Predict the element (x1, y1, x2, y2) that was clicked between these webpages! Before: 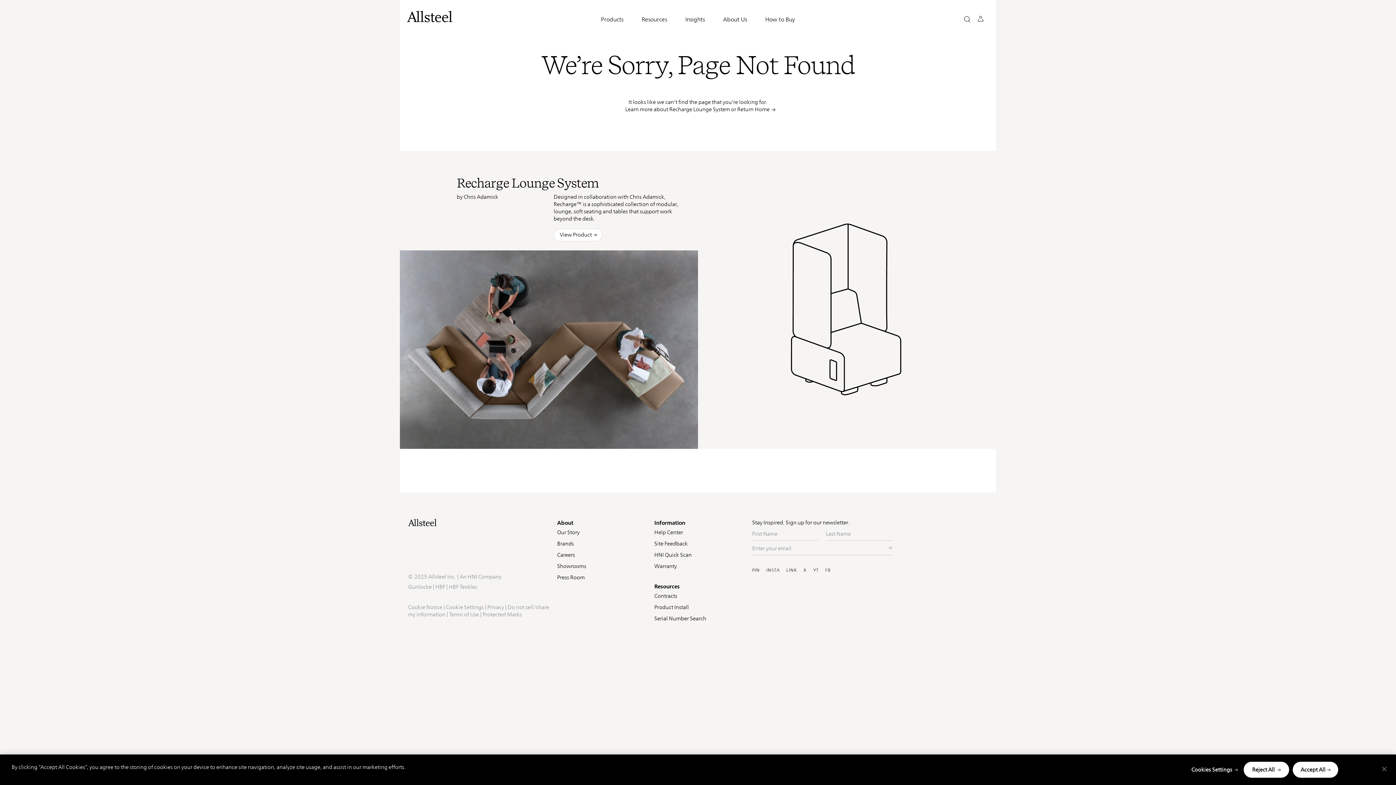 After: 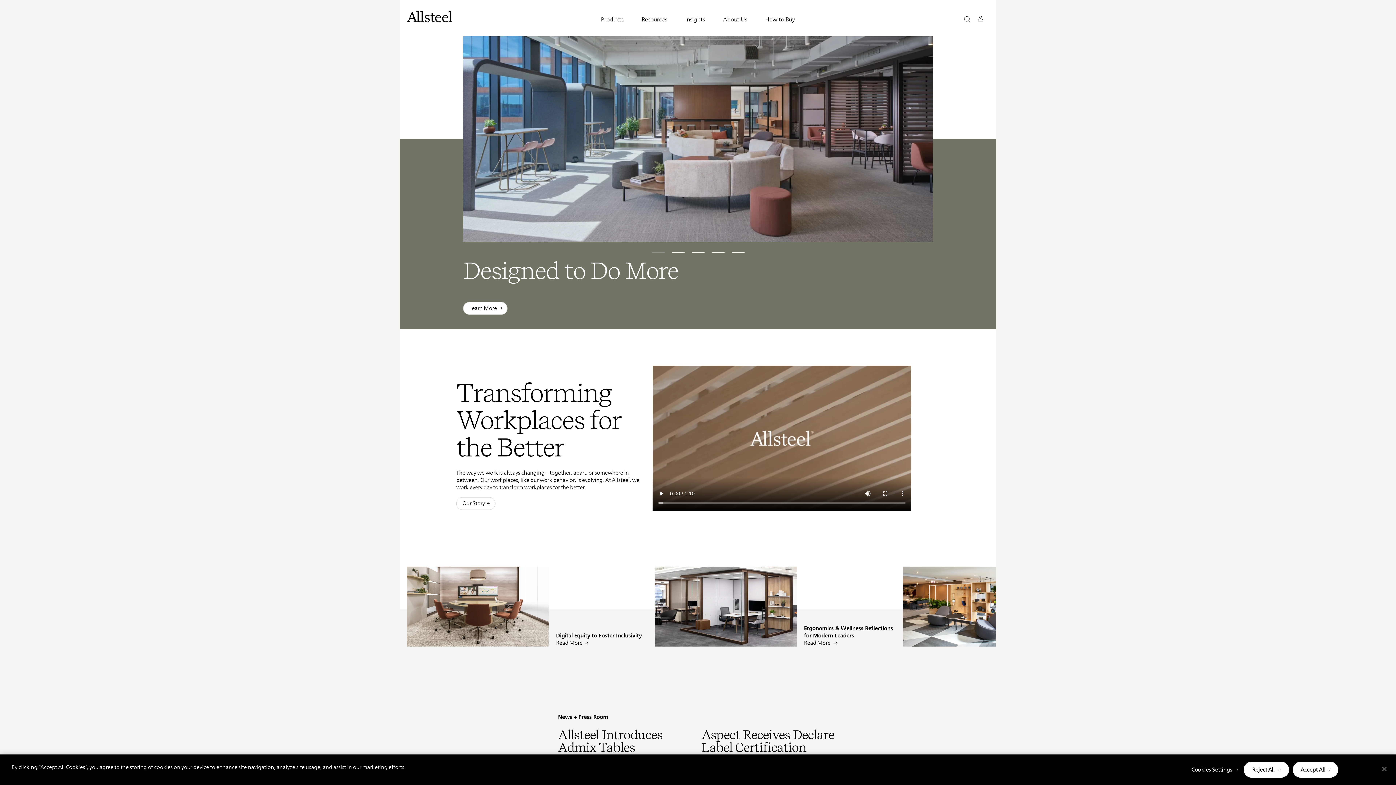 Action: bbox: (408, 519, 542, 526)